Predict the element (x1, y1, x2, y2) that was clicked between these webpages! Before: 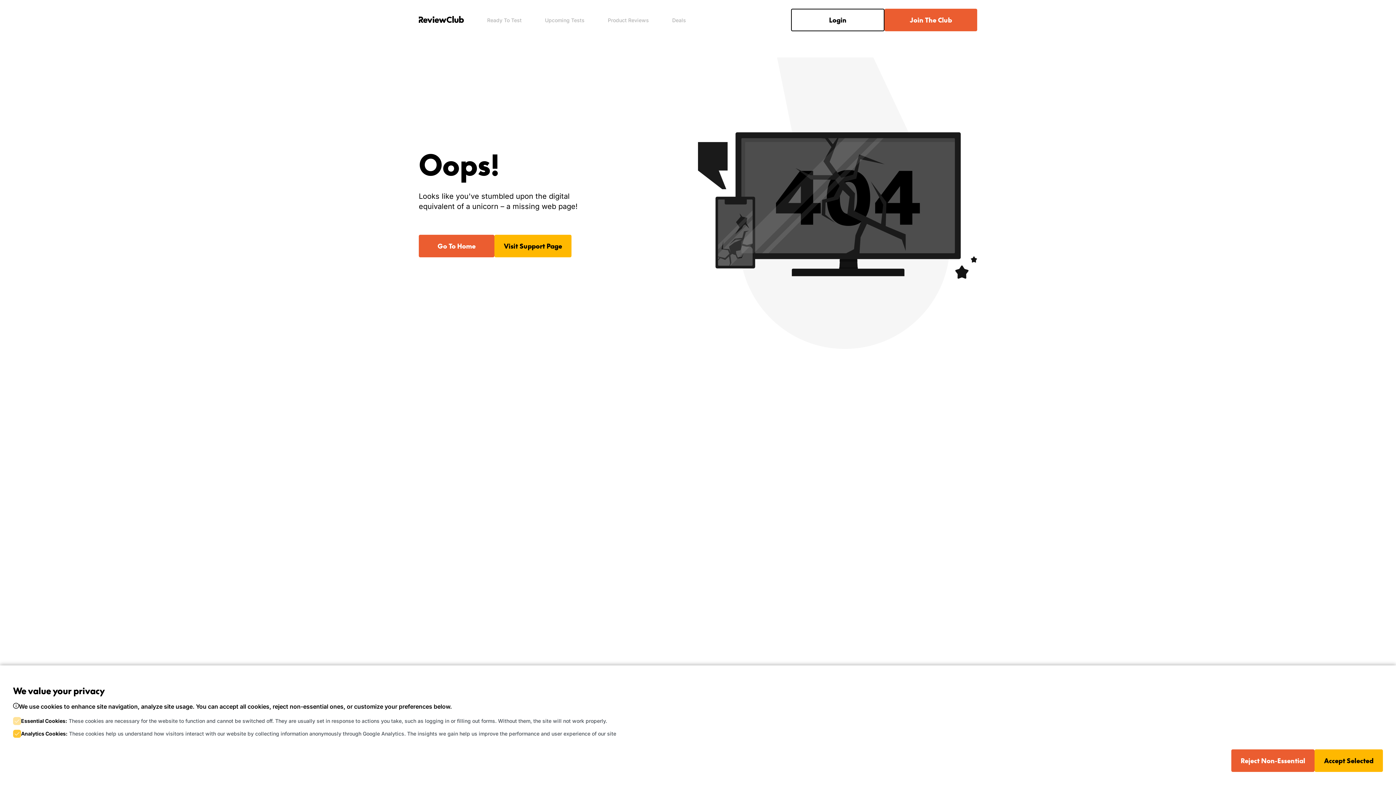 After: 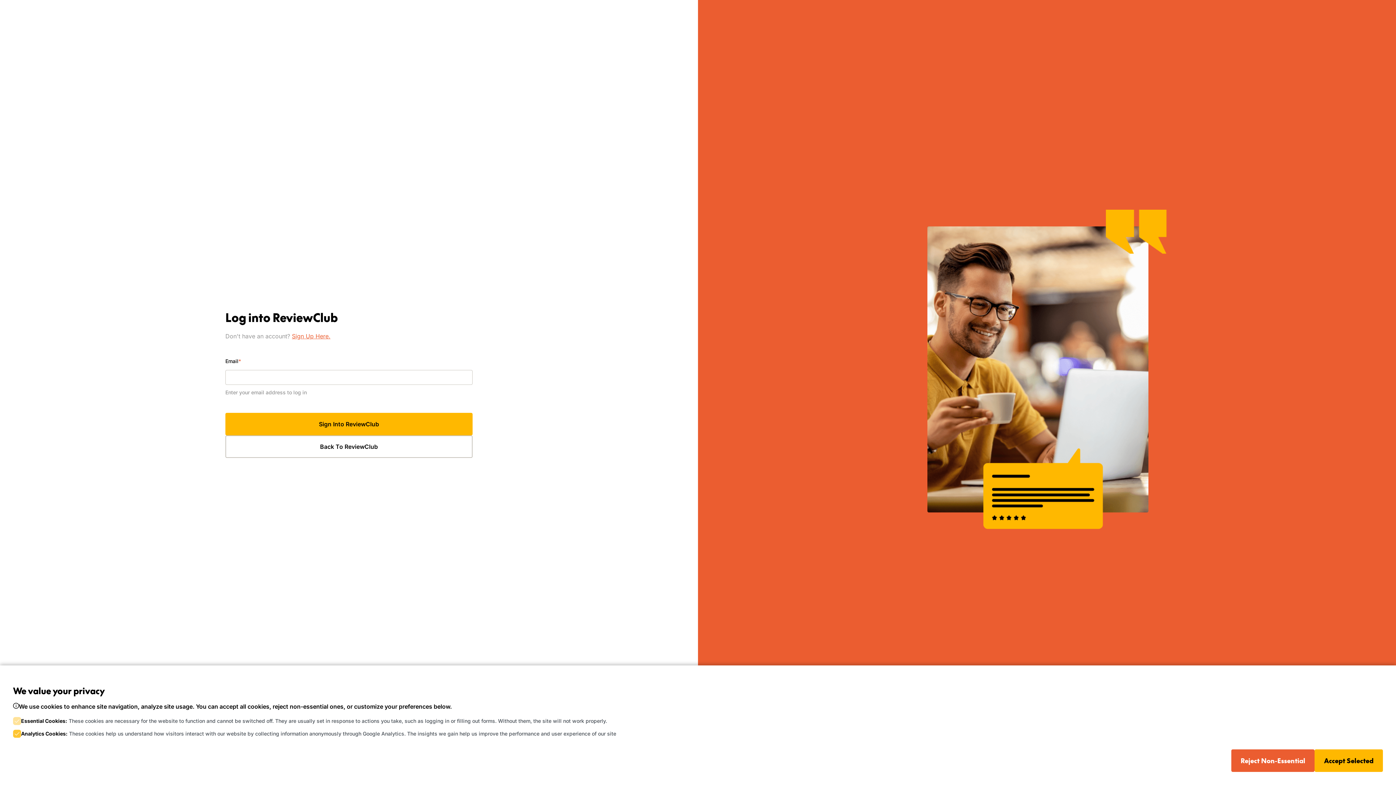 Action: label: Login bbox: (791, 8, 884, 31)